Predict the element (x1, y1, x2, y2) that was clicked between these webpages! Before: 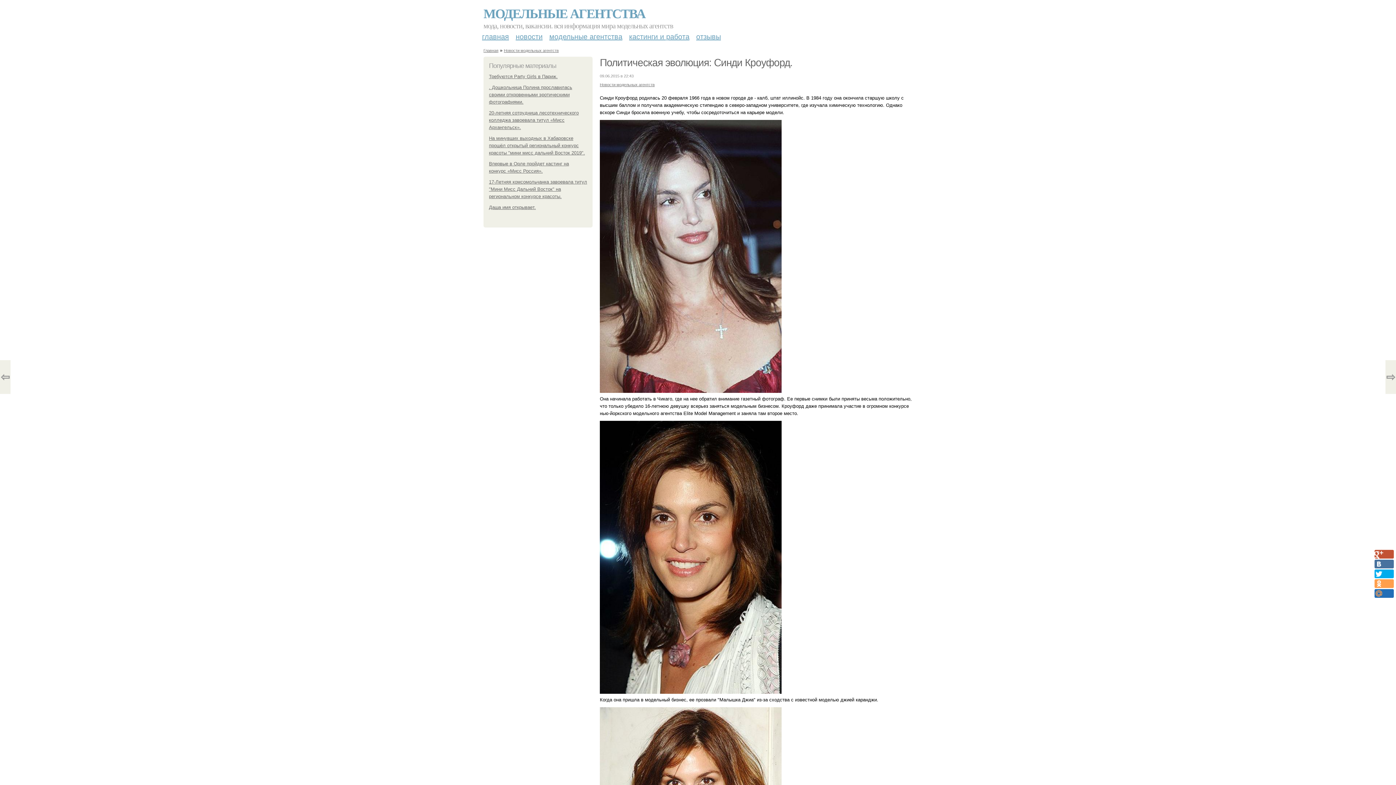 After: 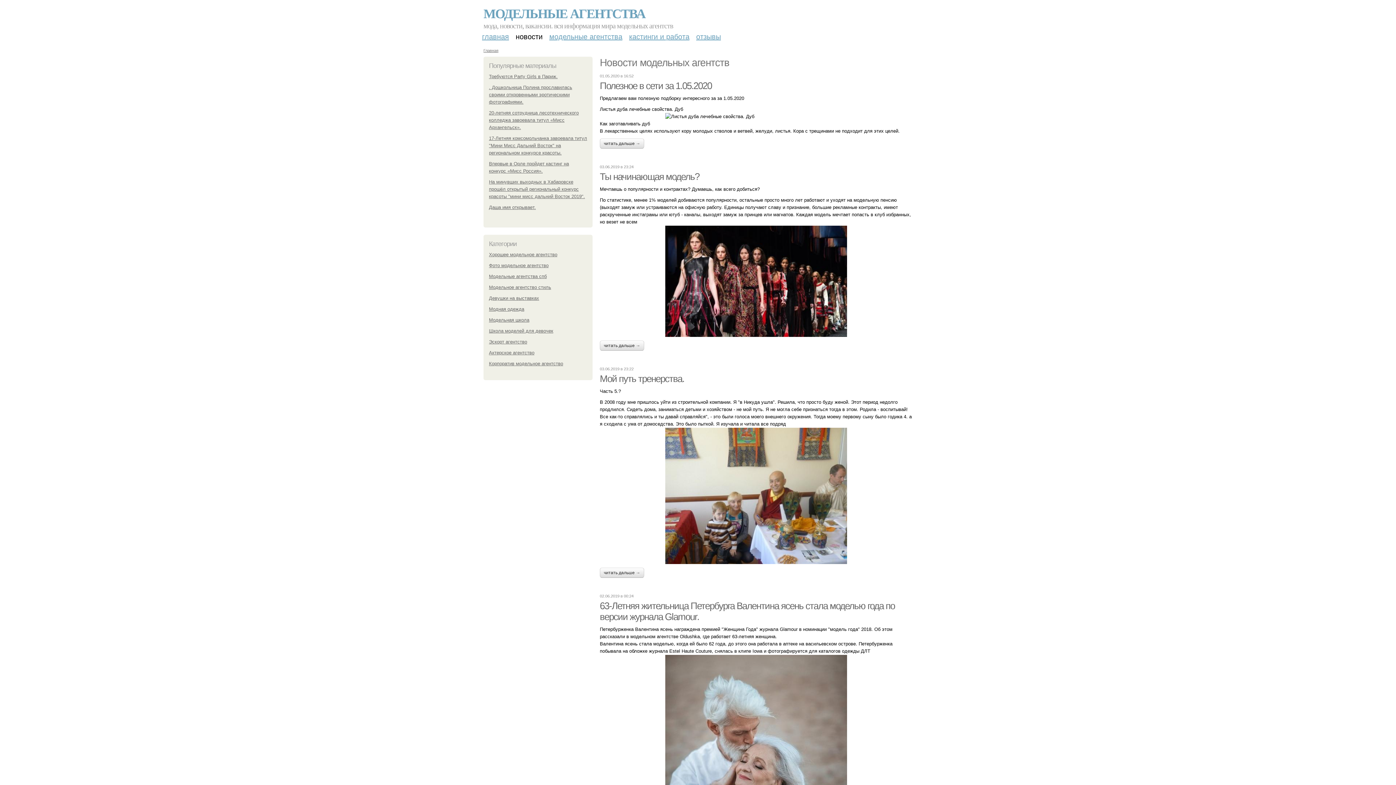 Action: label: Новости модельных агентств bbox: (600, 81, 654, 87)